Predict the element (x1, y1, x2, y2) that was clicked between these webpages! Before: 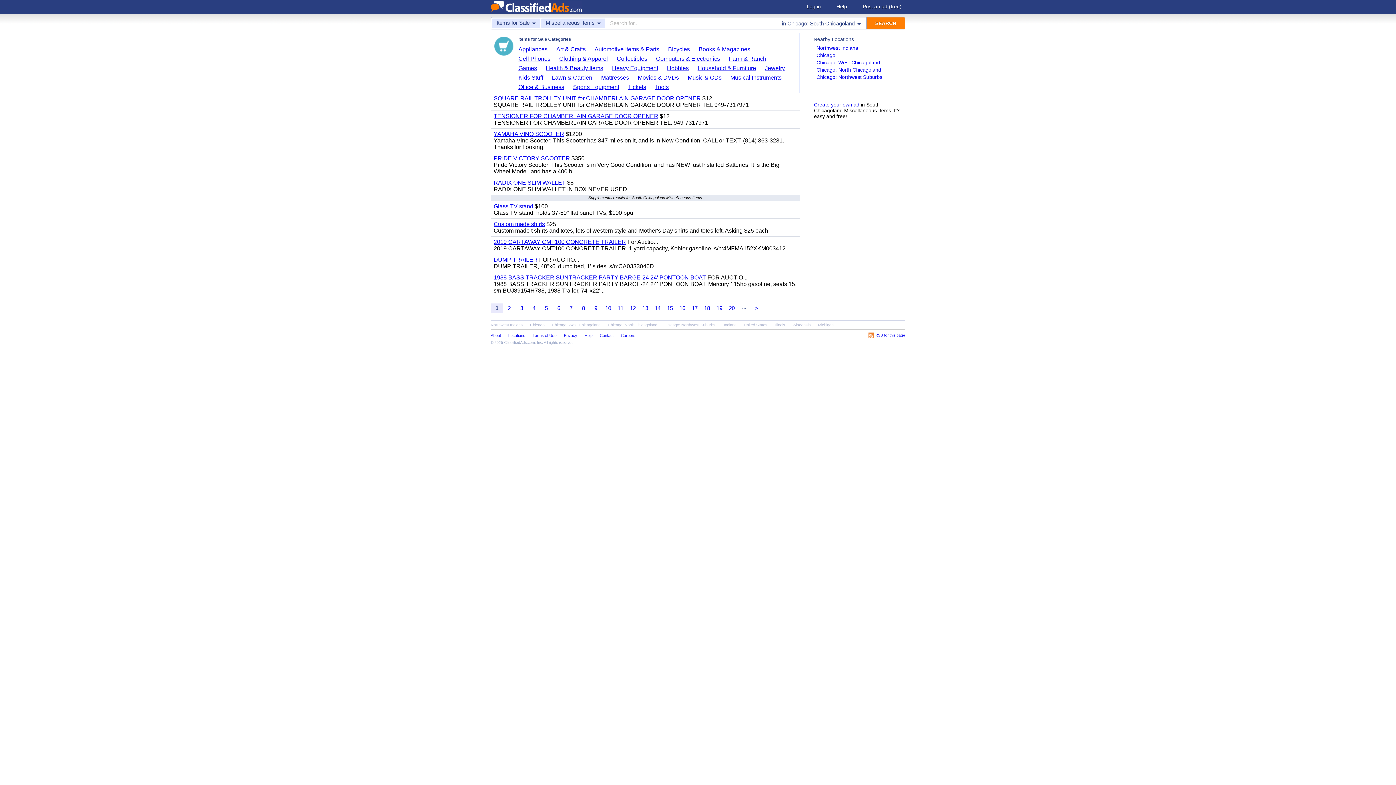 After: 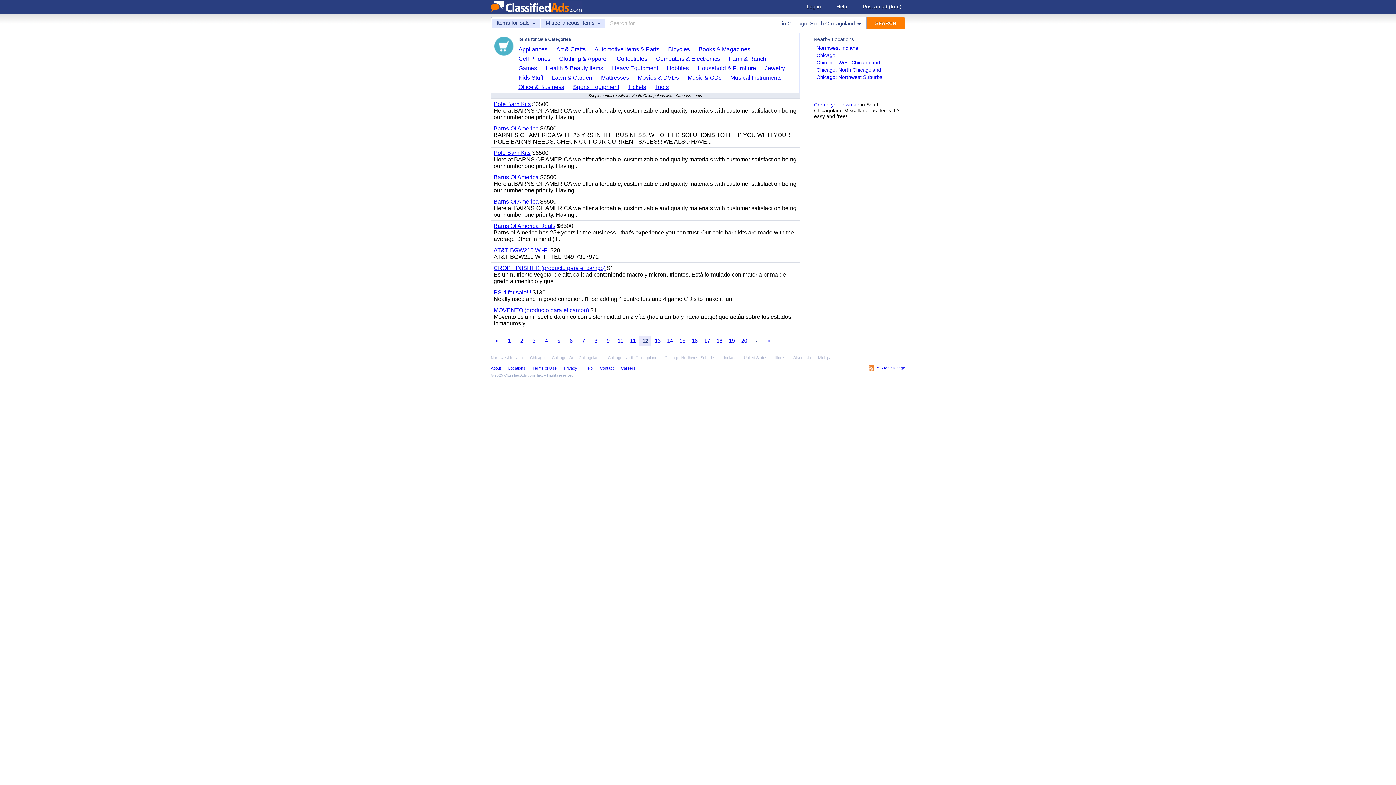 Action: label: 12 bbox: (626, 303, 639, 313)